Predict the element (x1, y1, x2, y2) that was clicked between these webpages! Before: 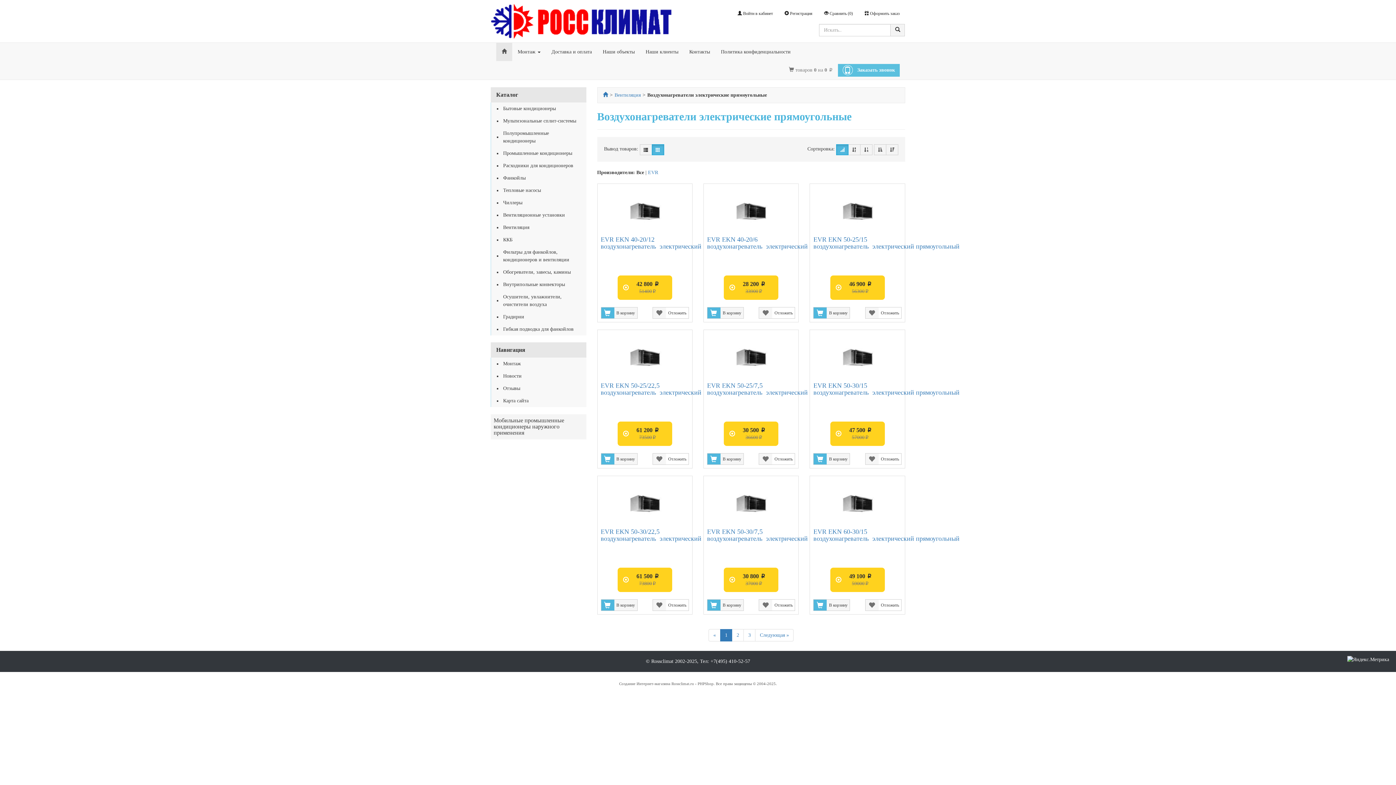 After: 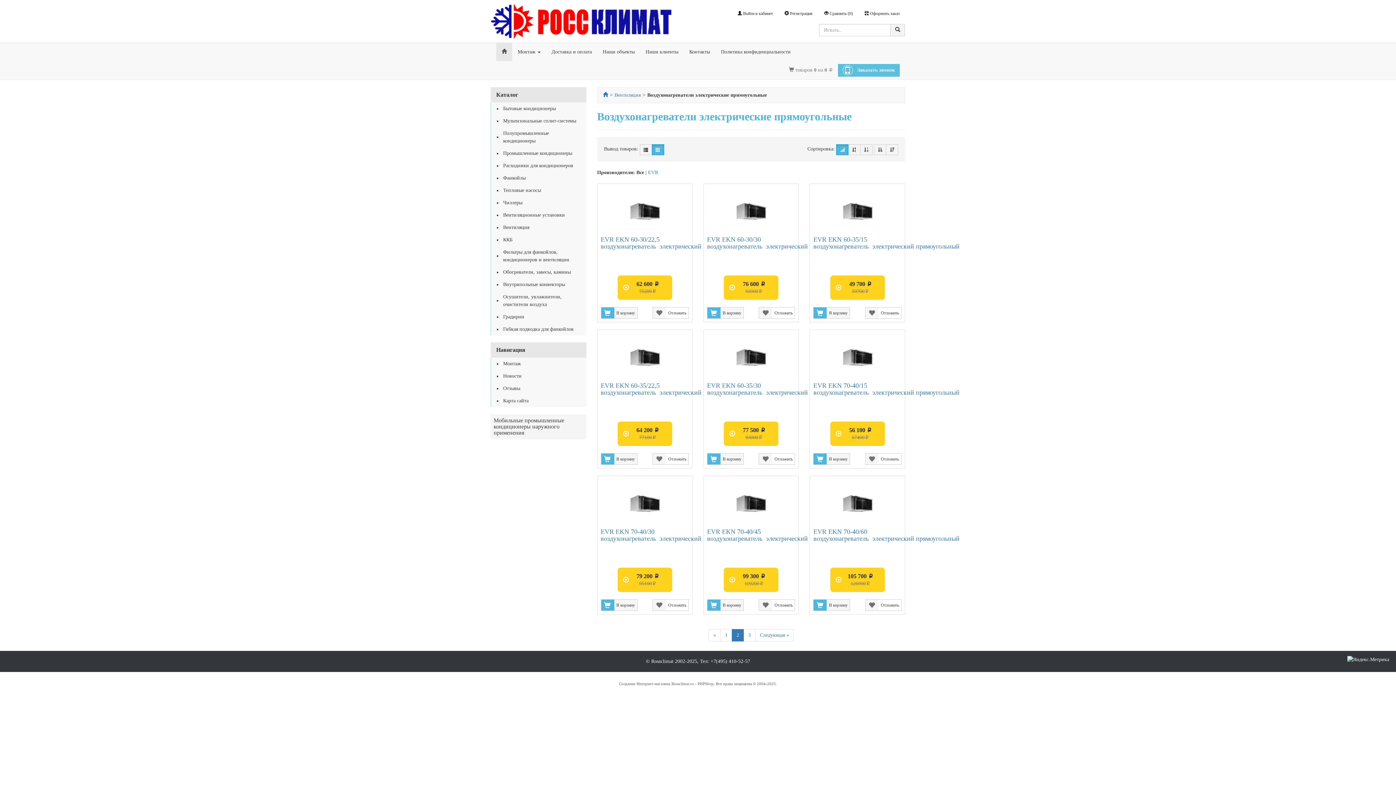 Action: label: Следующая »
Next bbox: (755, 629, 793, 641)